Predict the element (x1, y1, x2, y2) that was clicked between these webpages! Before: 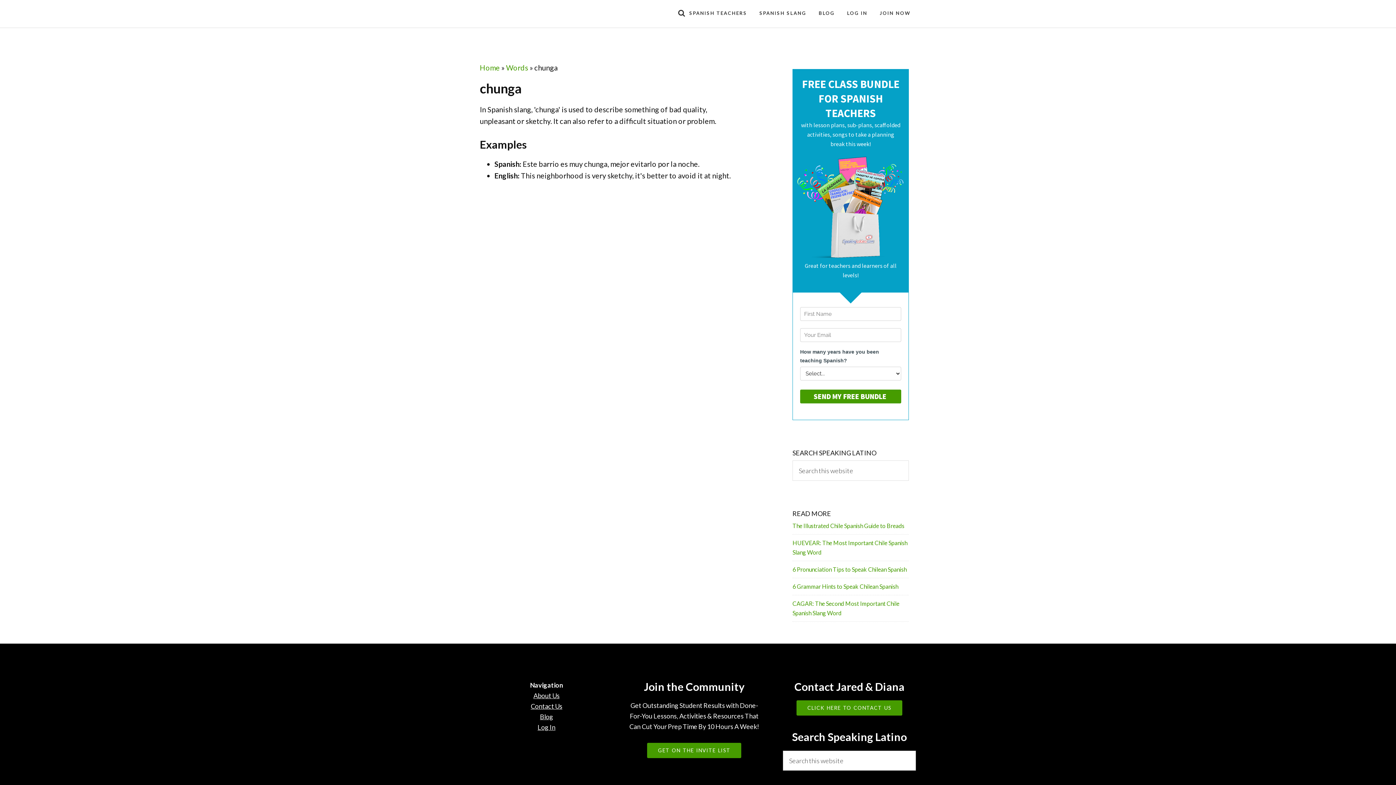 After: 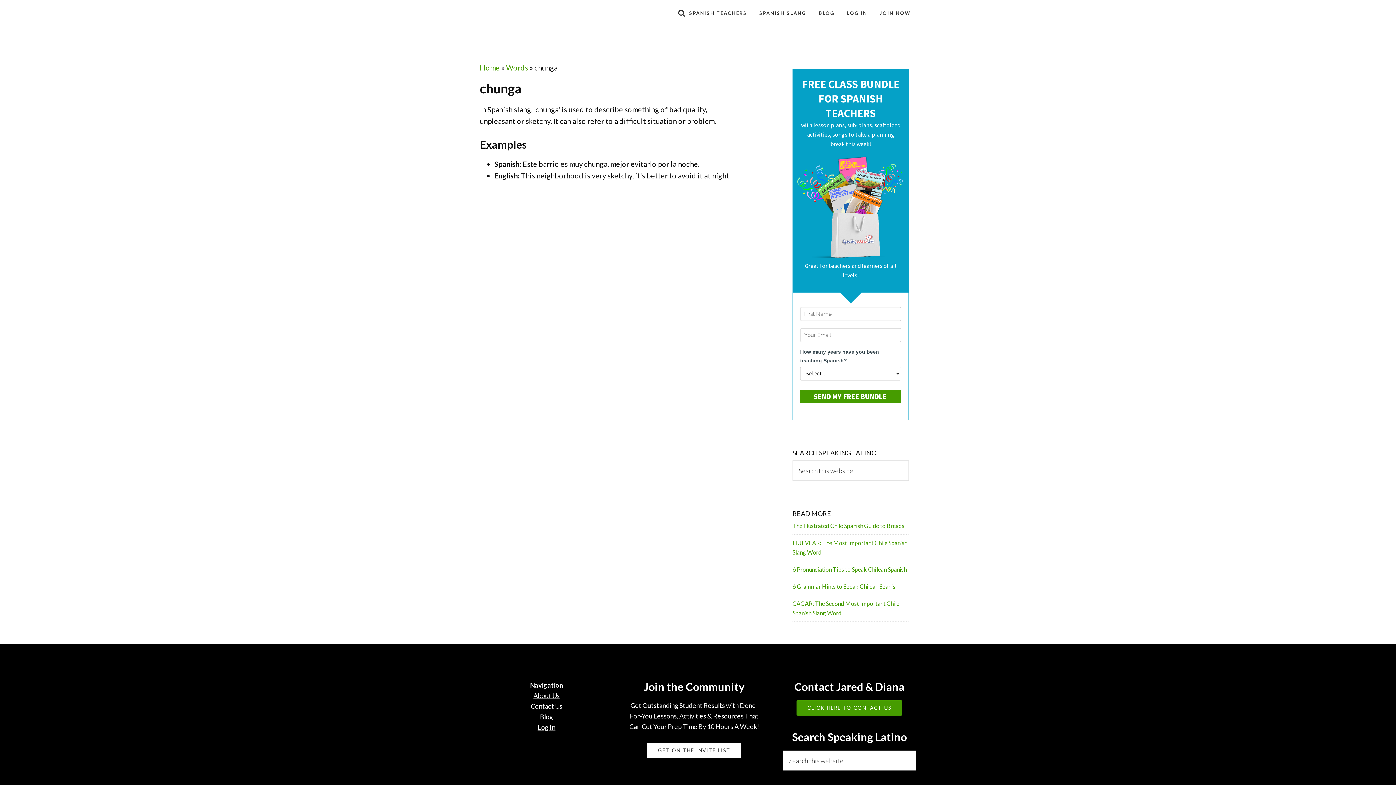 Action: label: GET ON THE INVITE LIST bbox: (647, 743, 741, 758)